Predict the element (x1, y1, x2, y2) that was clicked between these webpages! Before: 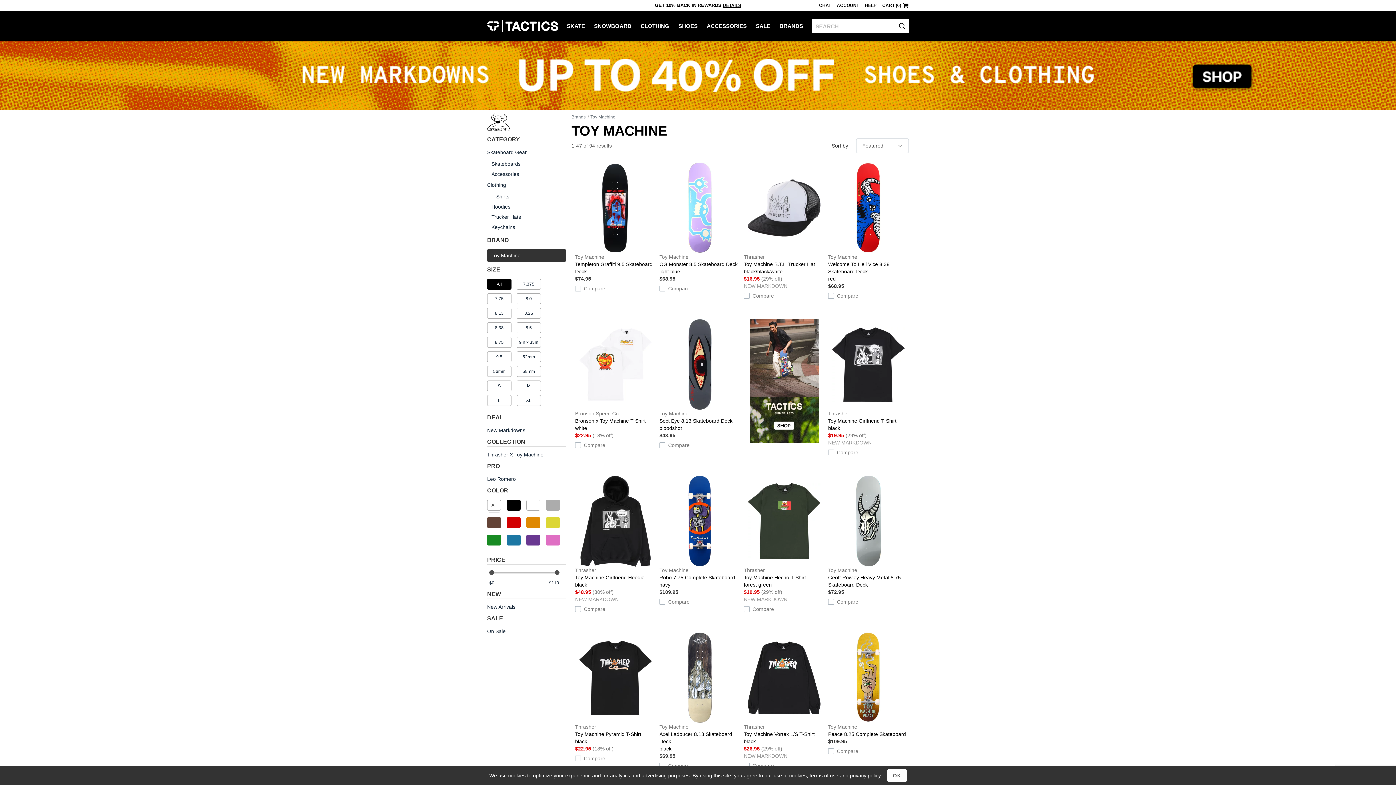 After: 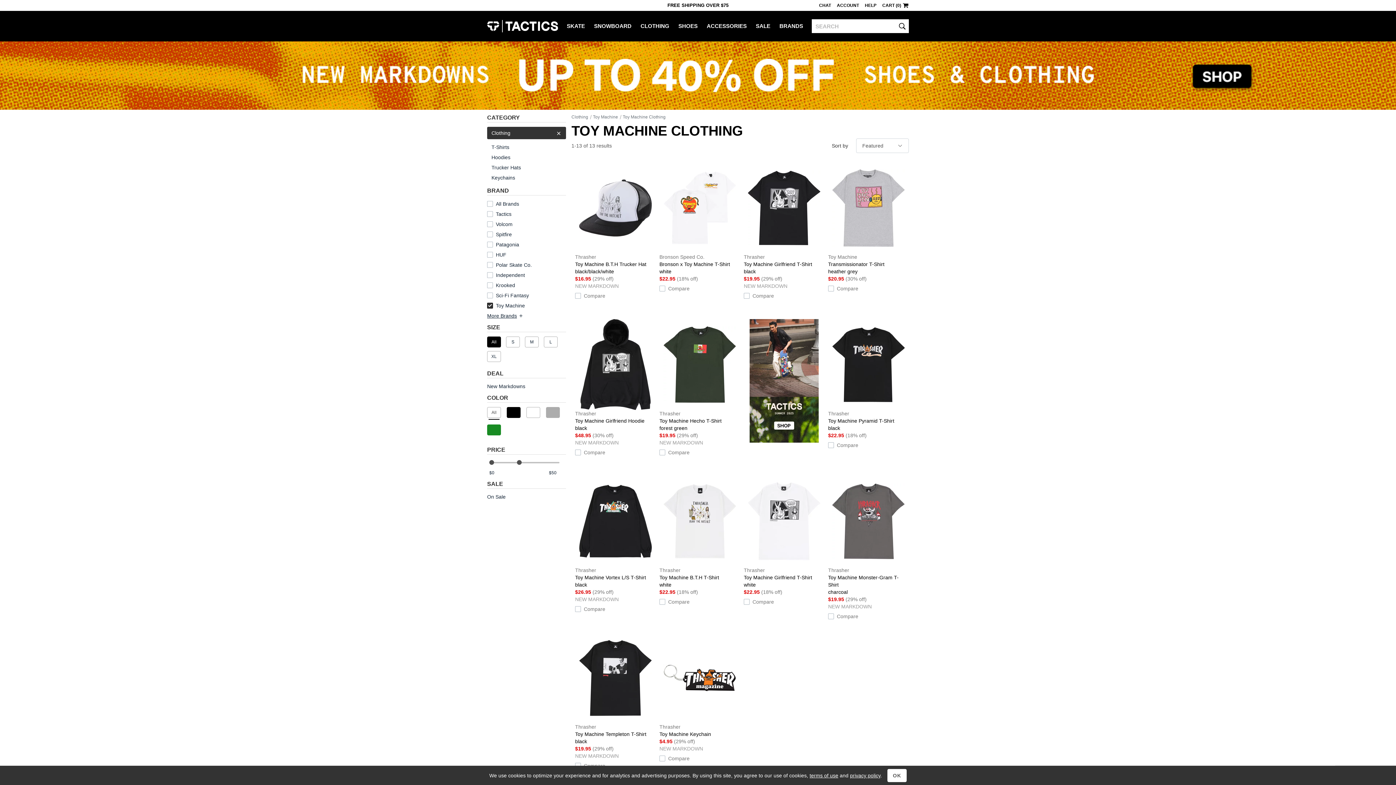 Action: bbox: (487, 179, 566, 188) label: Clothing